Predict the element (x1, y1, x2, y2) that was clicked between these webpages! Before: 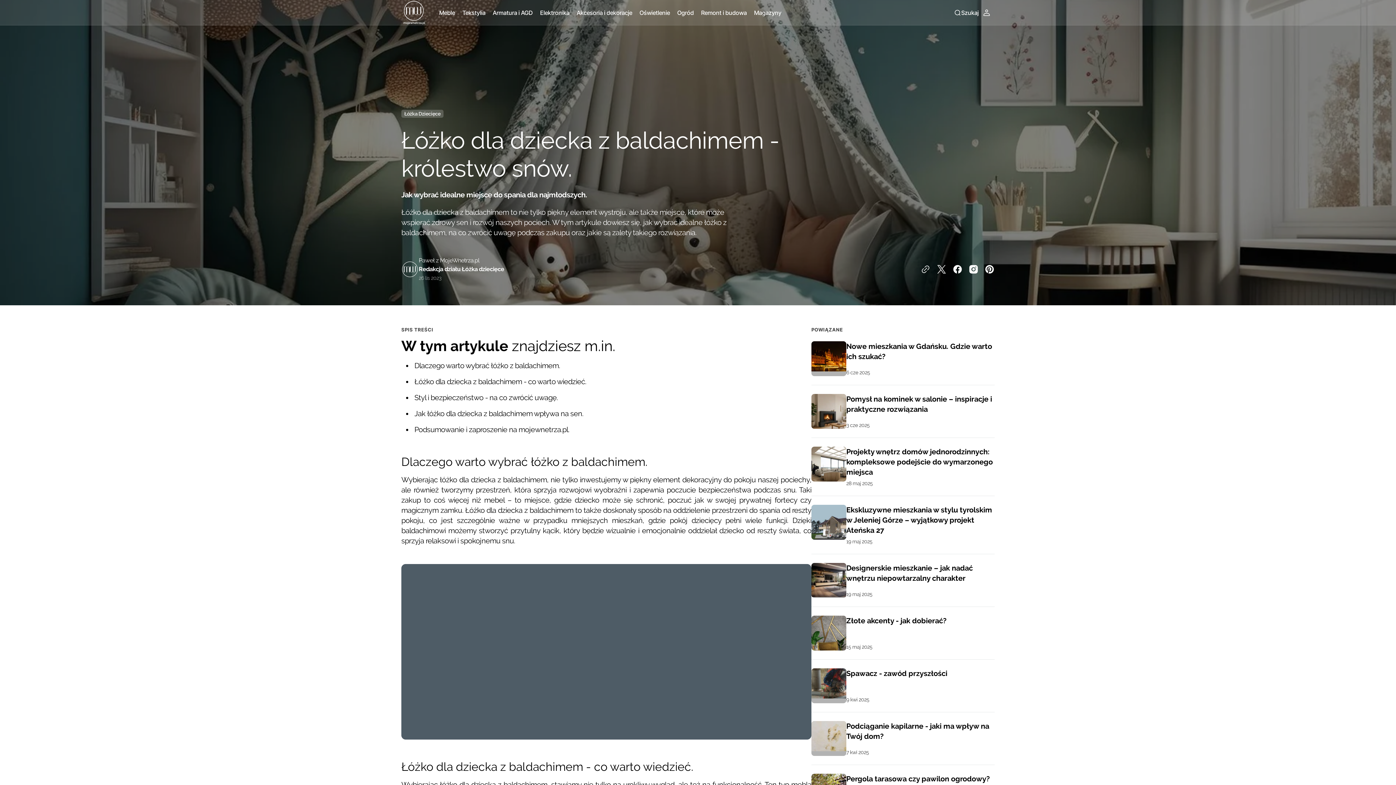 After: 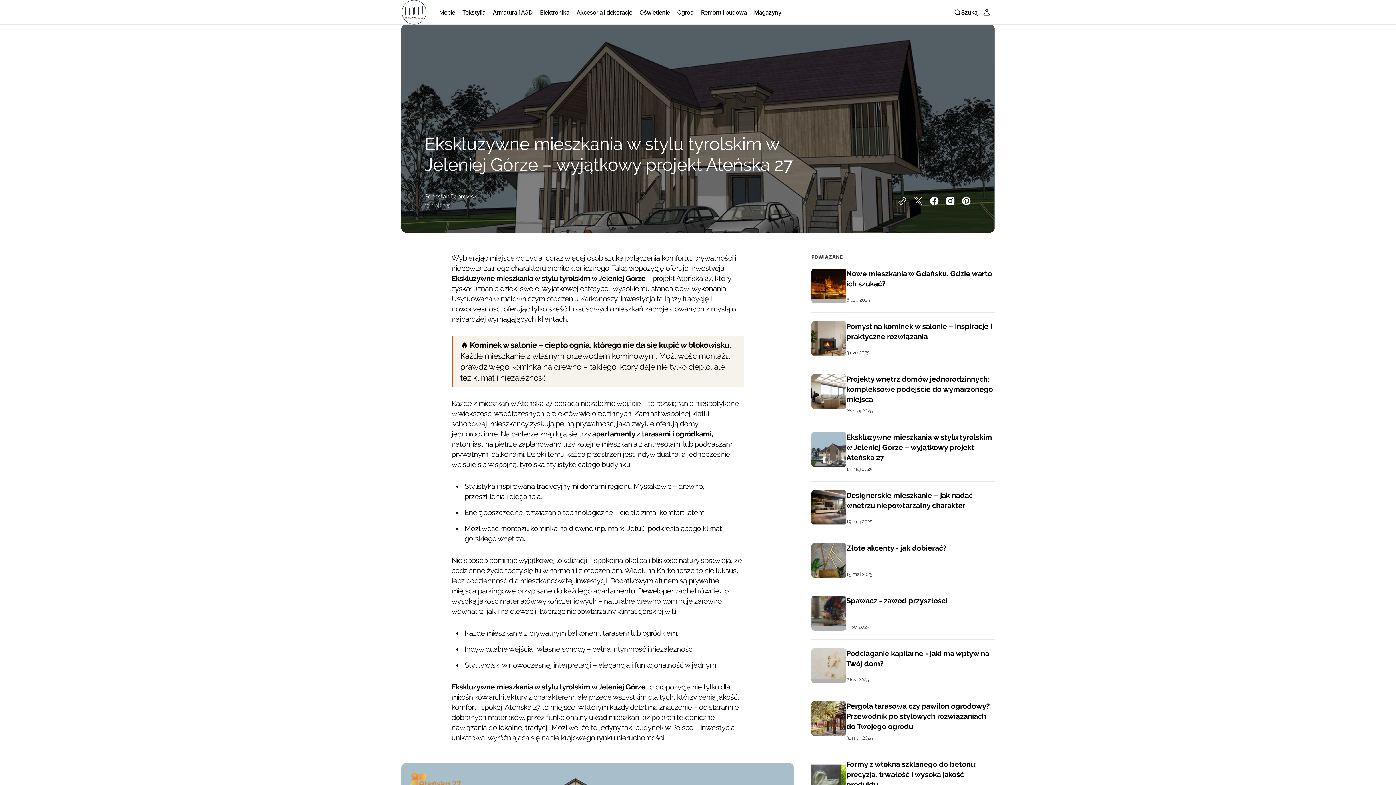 Action: bbox: (811, 496, 994, 554)